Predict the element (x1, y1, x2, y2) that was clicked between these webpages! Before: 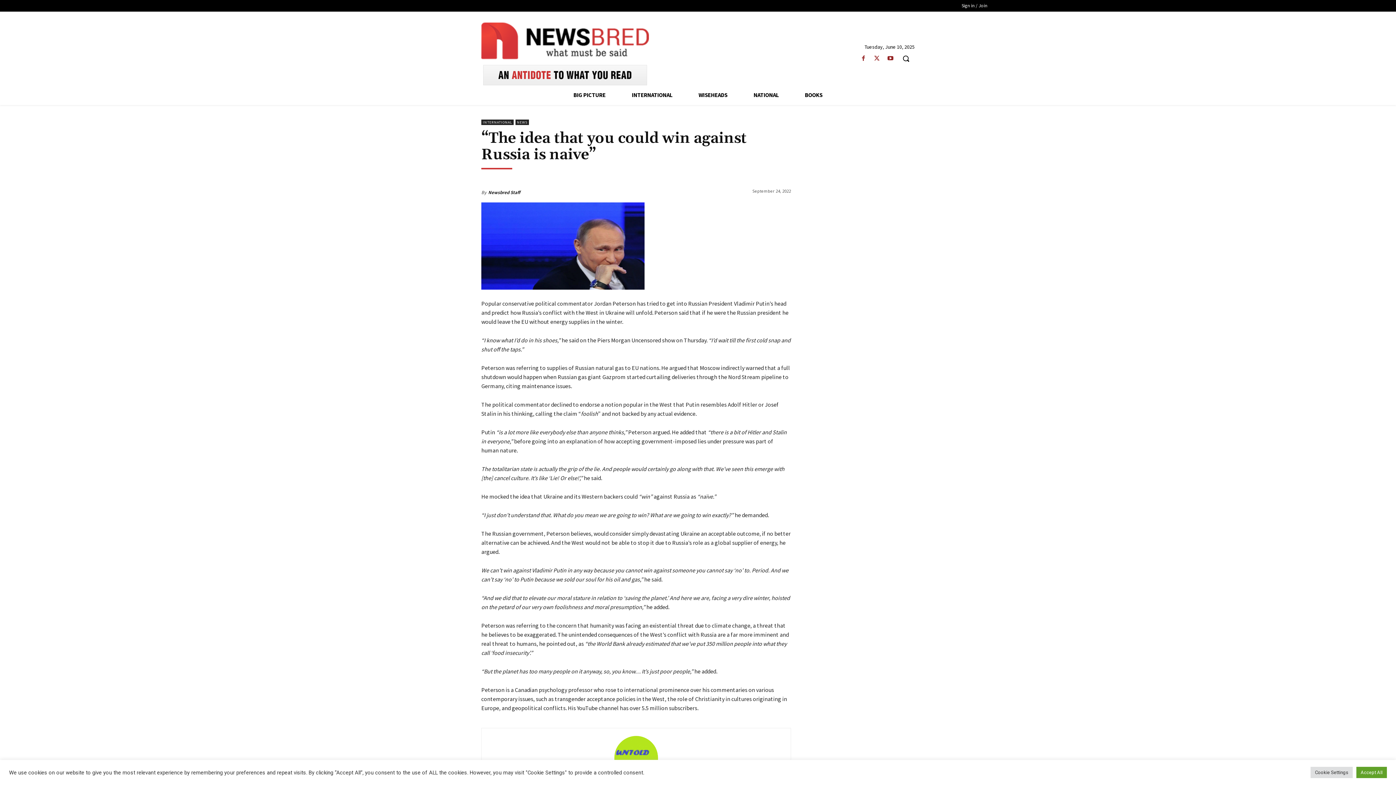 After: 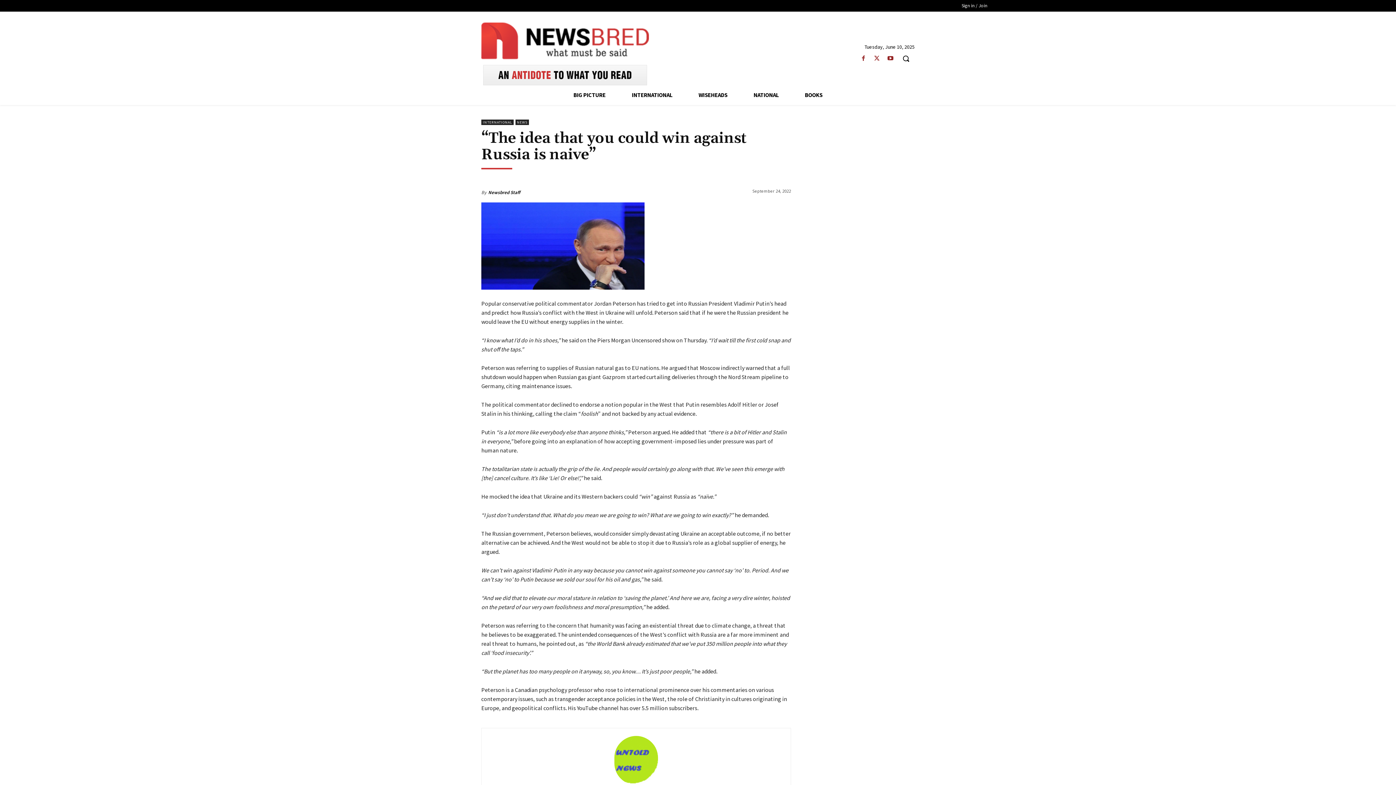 Action: bbox: (1356, 767, 1387, 778) label: Accept All